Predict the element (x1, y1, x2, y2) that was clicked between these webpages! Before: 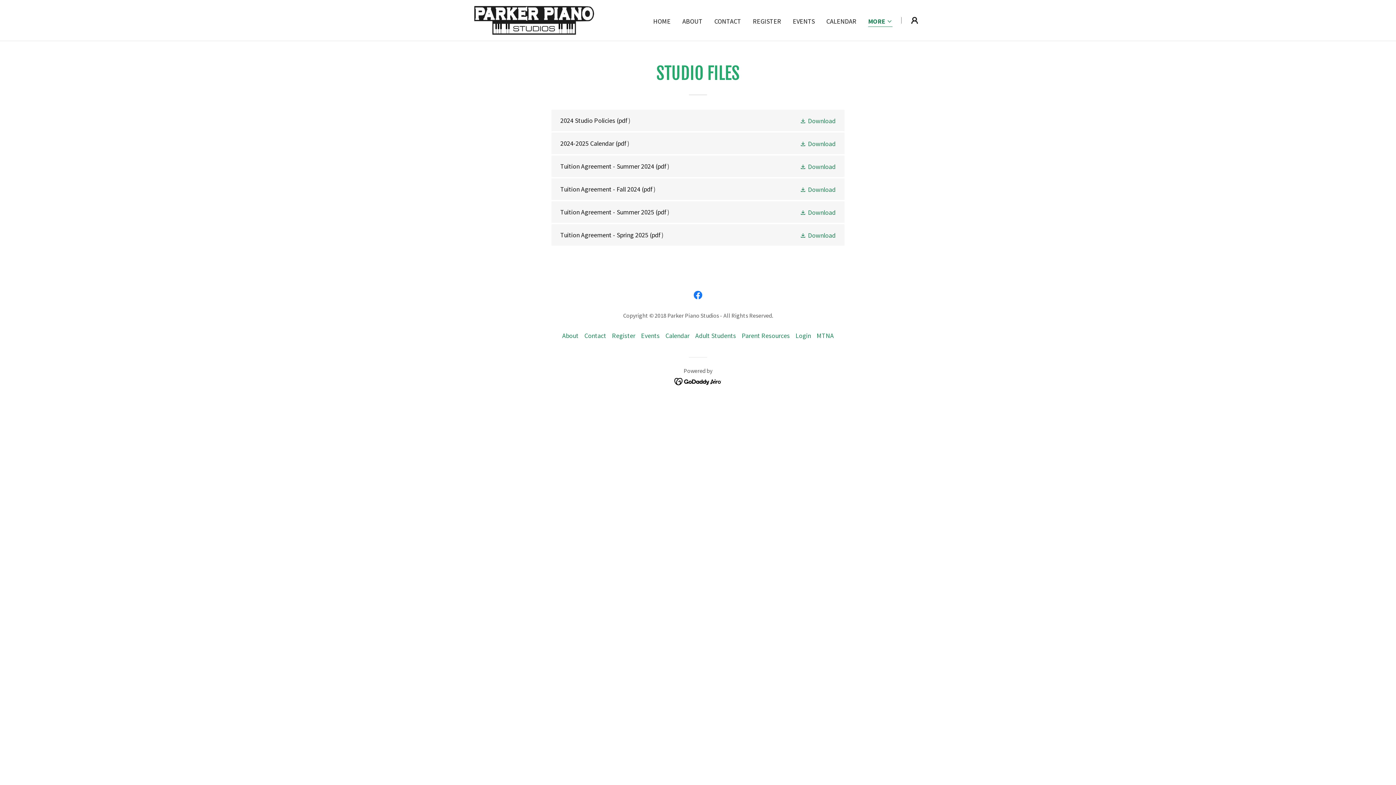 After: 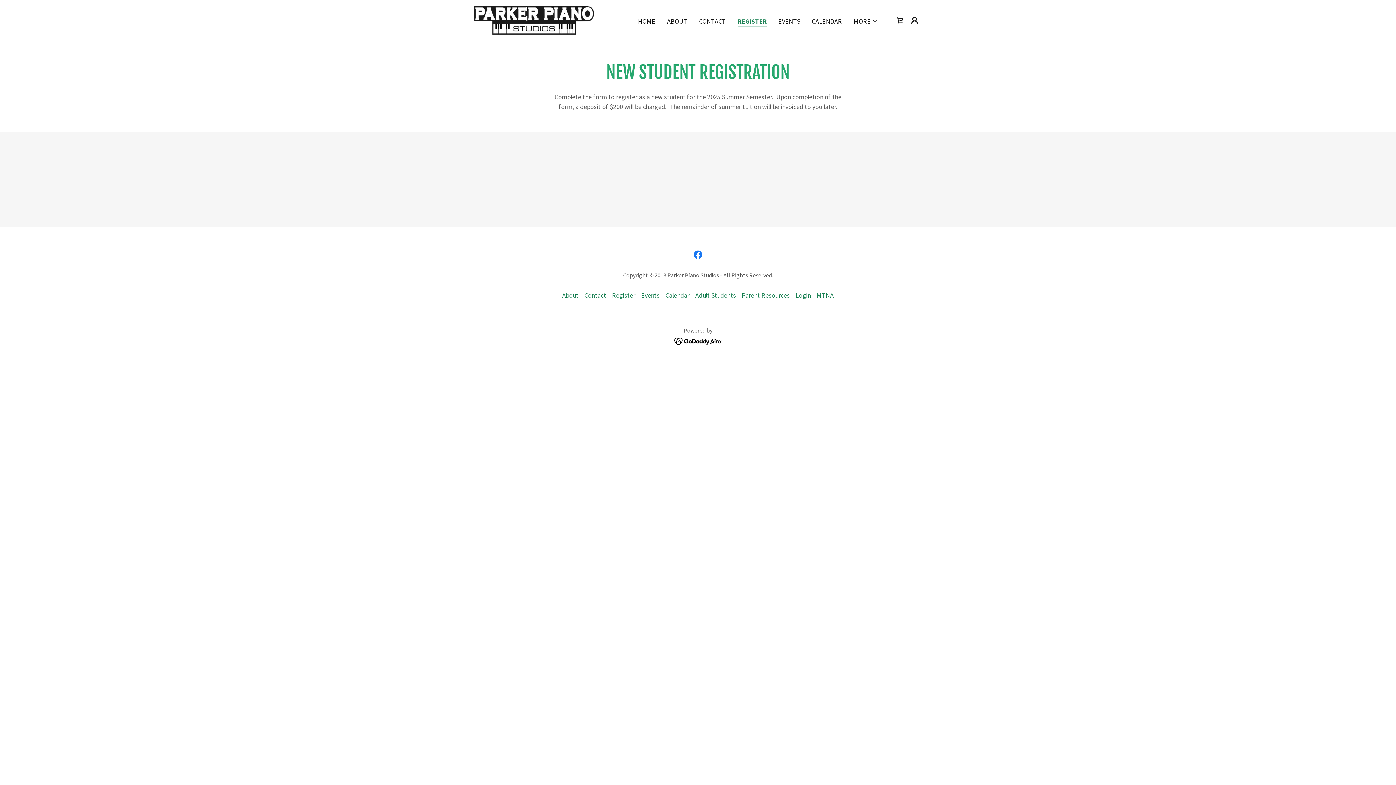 Action: bbox: (609, 328, 638, 342) label: Register